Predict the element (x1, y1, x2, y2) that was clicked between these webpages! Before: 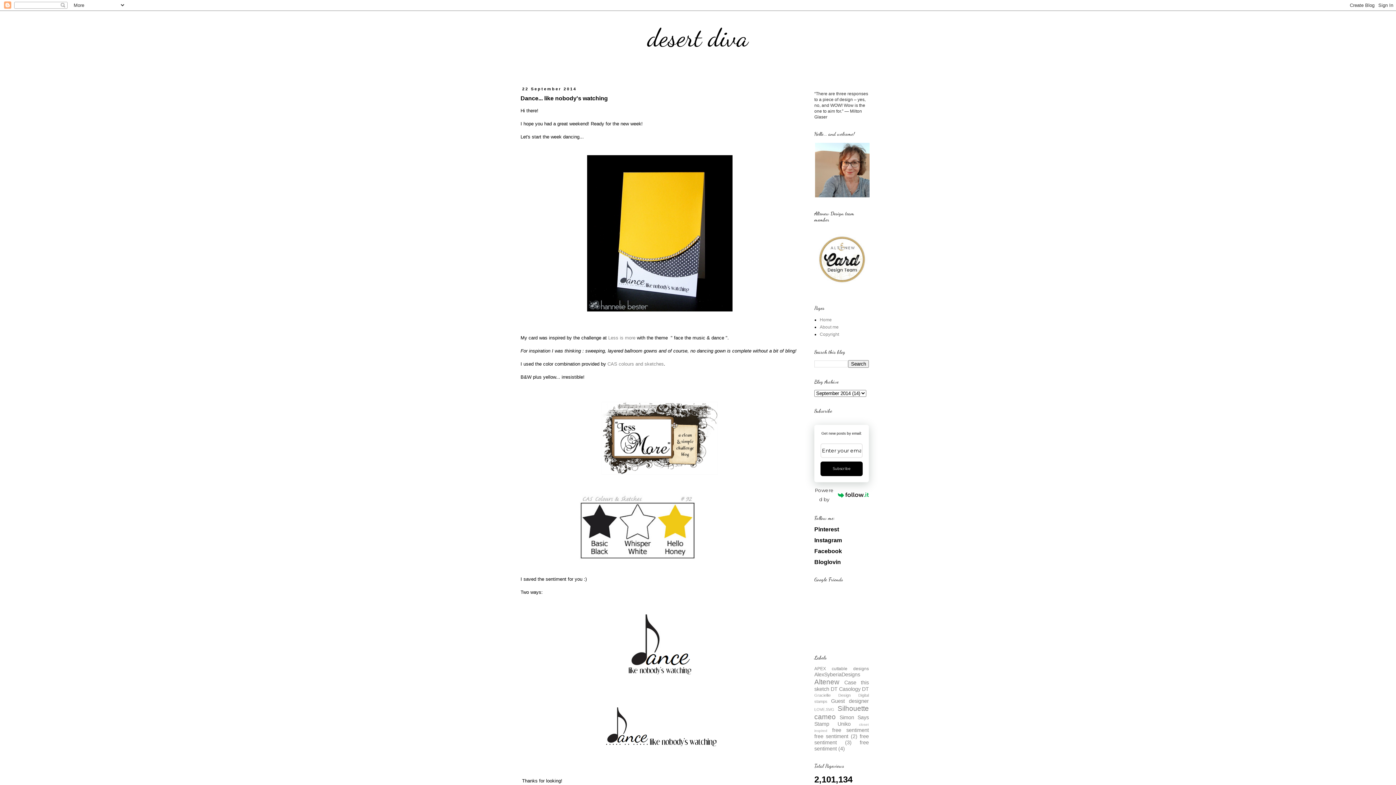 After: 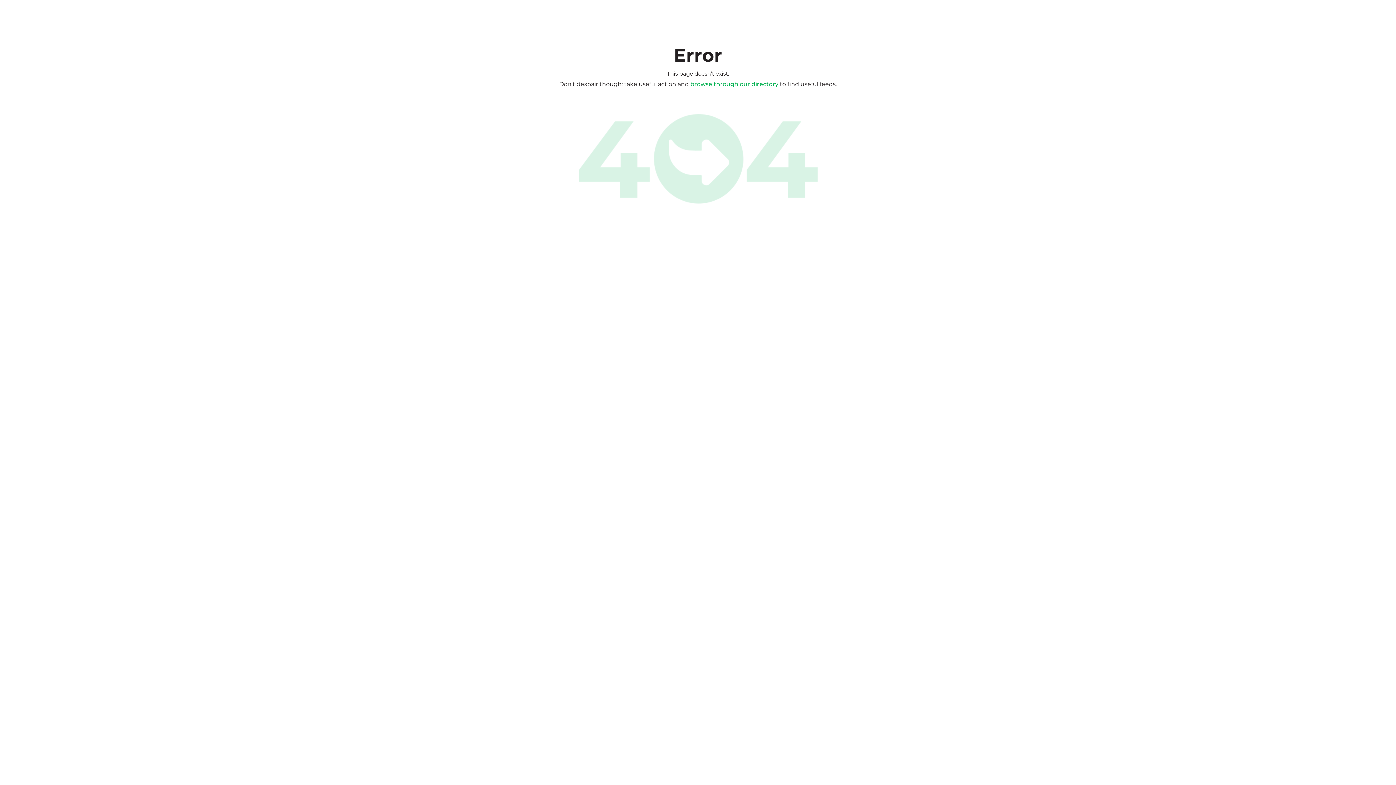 Action: bbox: (814, 486, 869, 504) label: Powered by